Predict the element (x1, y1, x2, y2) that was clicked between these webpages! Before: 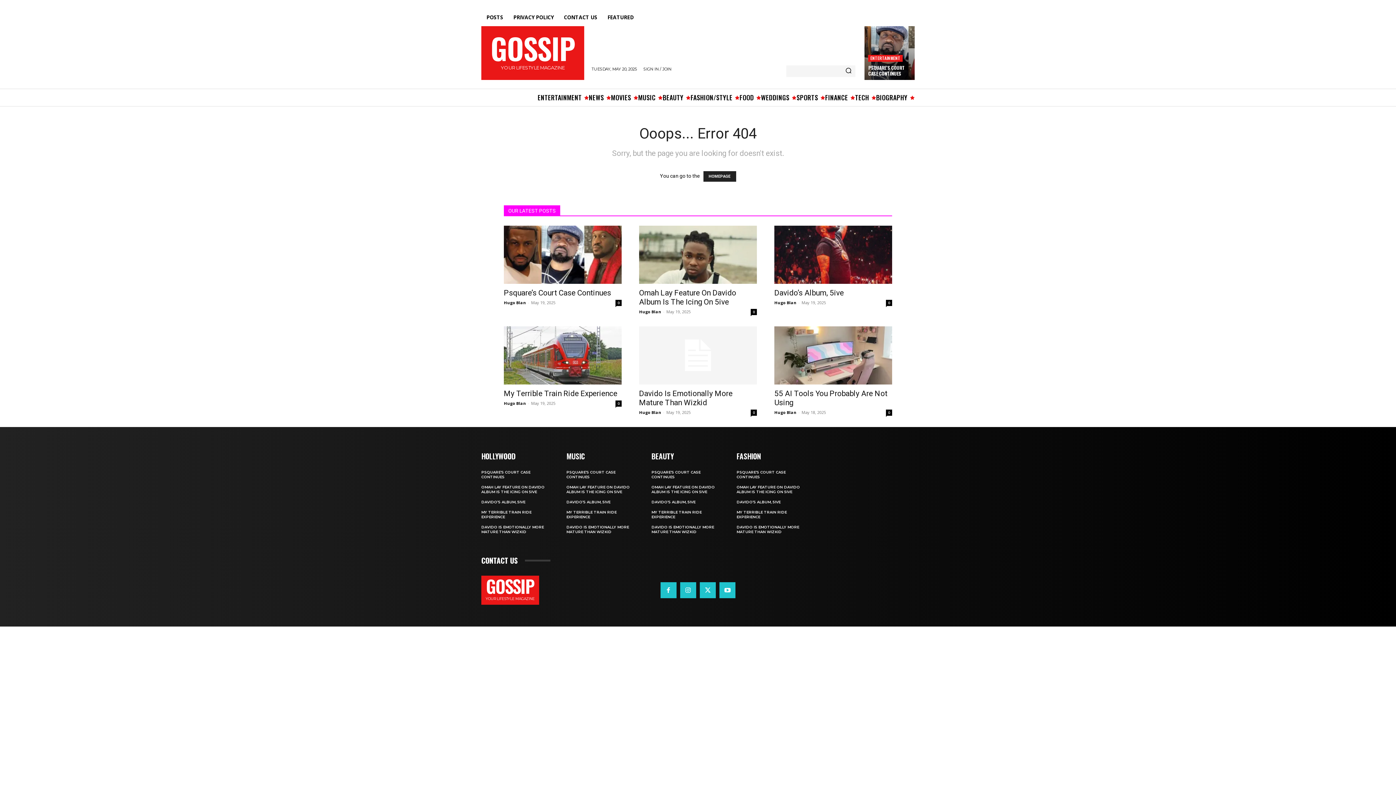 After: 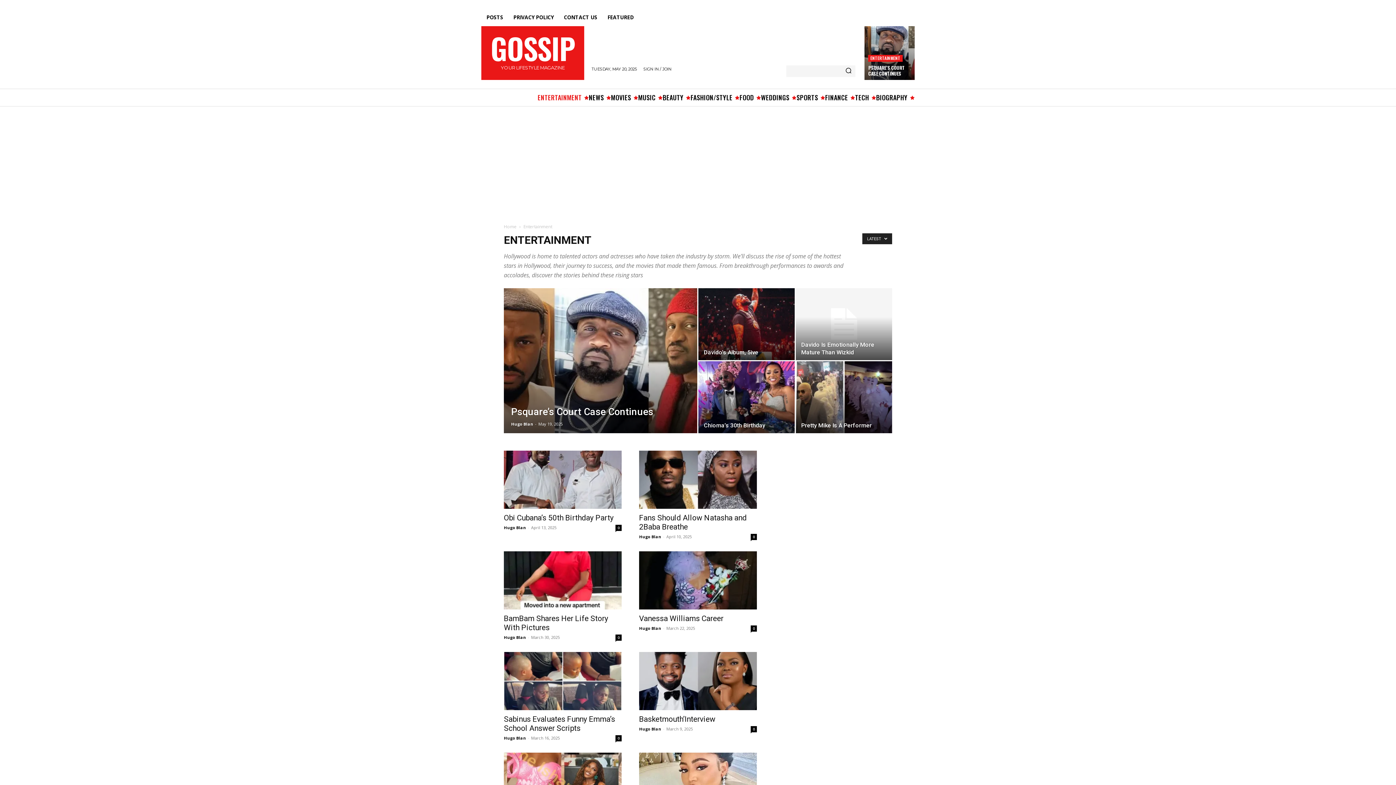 Action: label: ENTERTAINMENT bbox: (868, 54, 902, 61)